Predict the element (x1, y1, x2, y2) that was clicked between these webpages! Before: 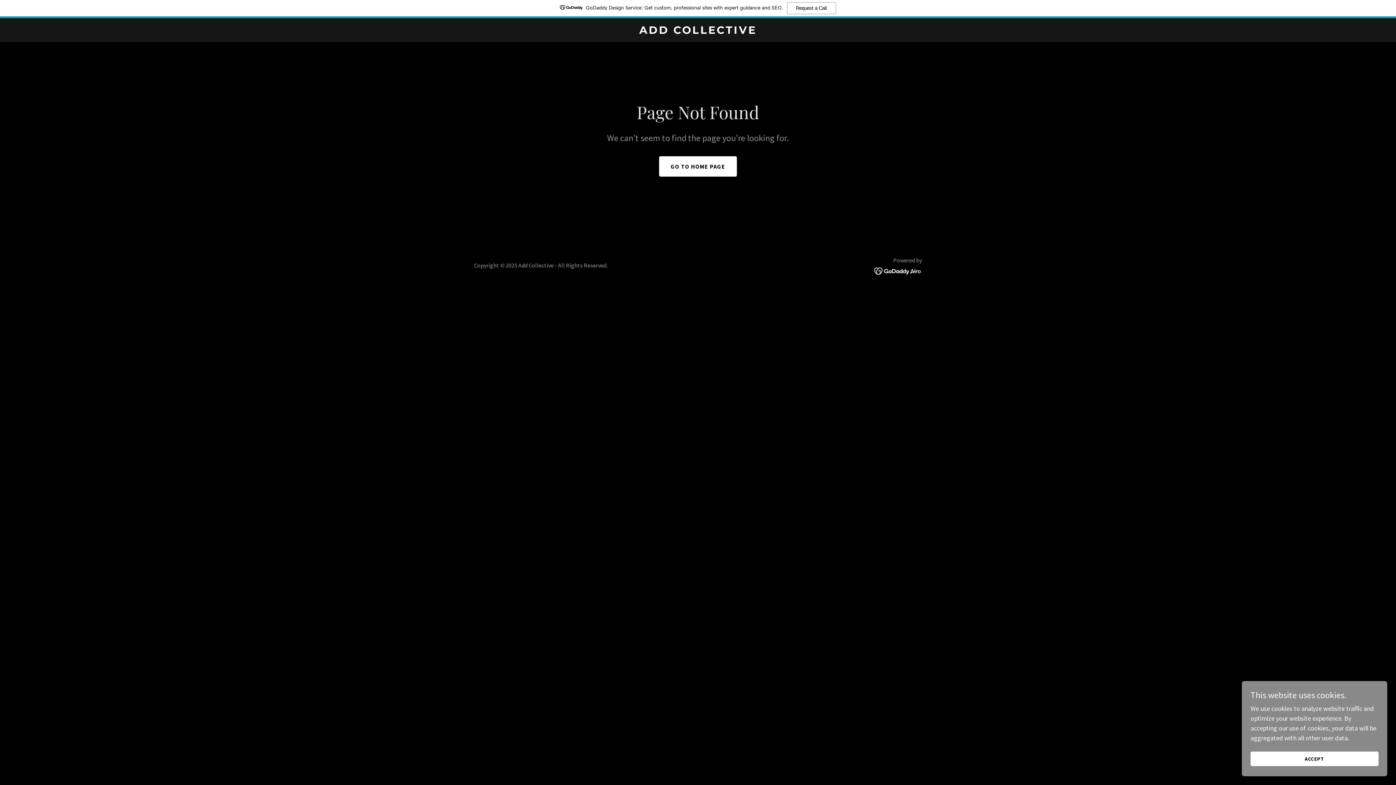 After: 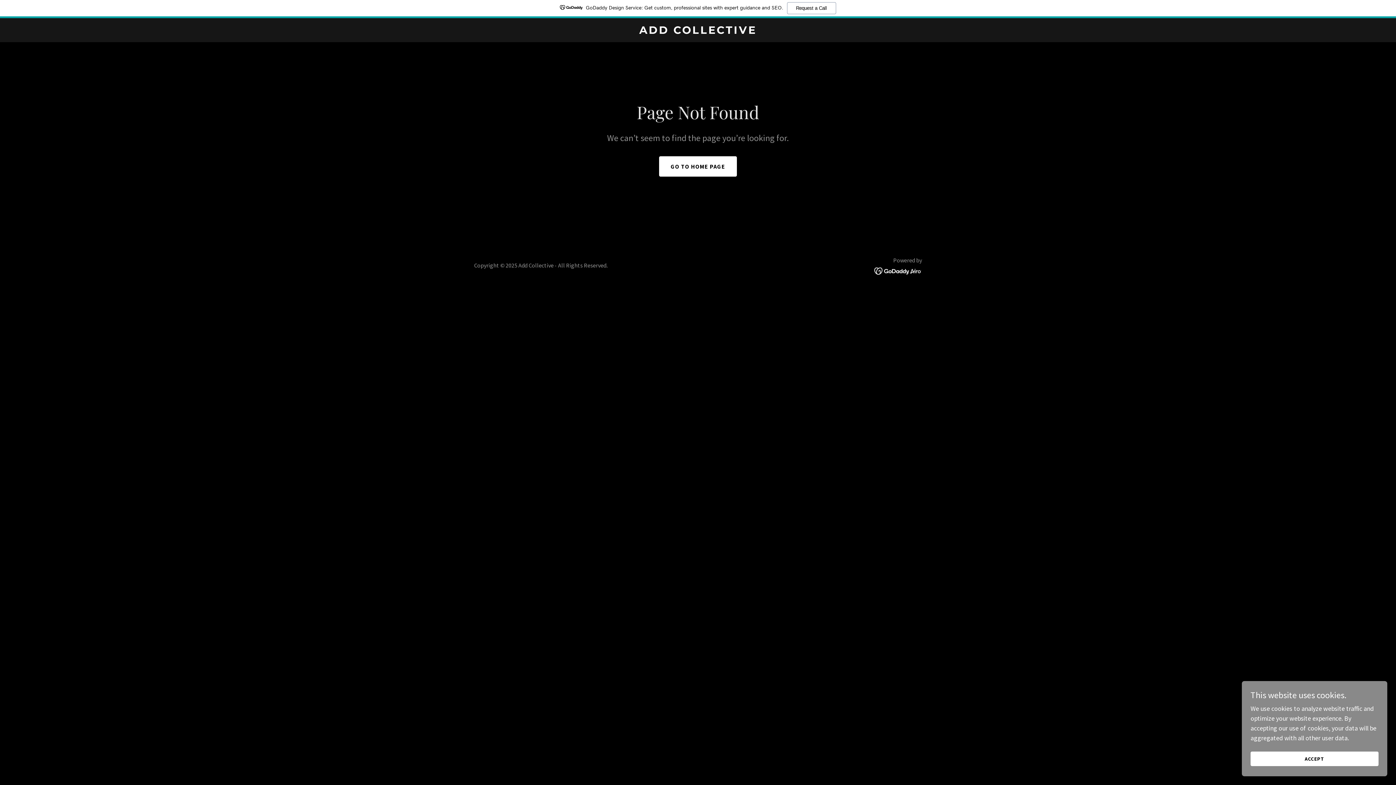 Action: label: GoDaddy Design Service: Get custom, professional sites with expert guidance and SEO.
Request a Call bbox: (0, 0, 1396, 18)